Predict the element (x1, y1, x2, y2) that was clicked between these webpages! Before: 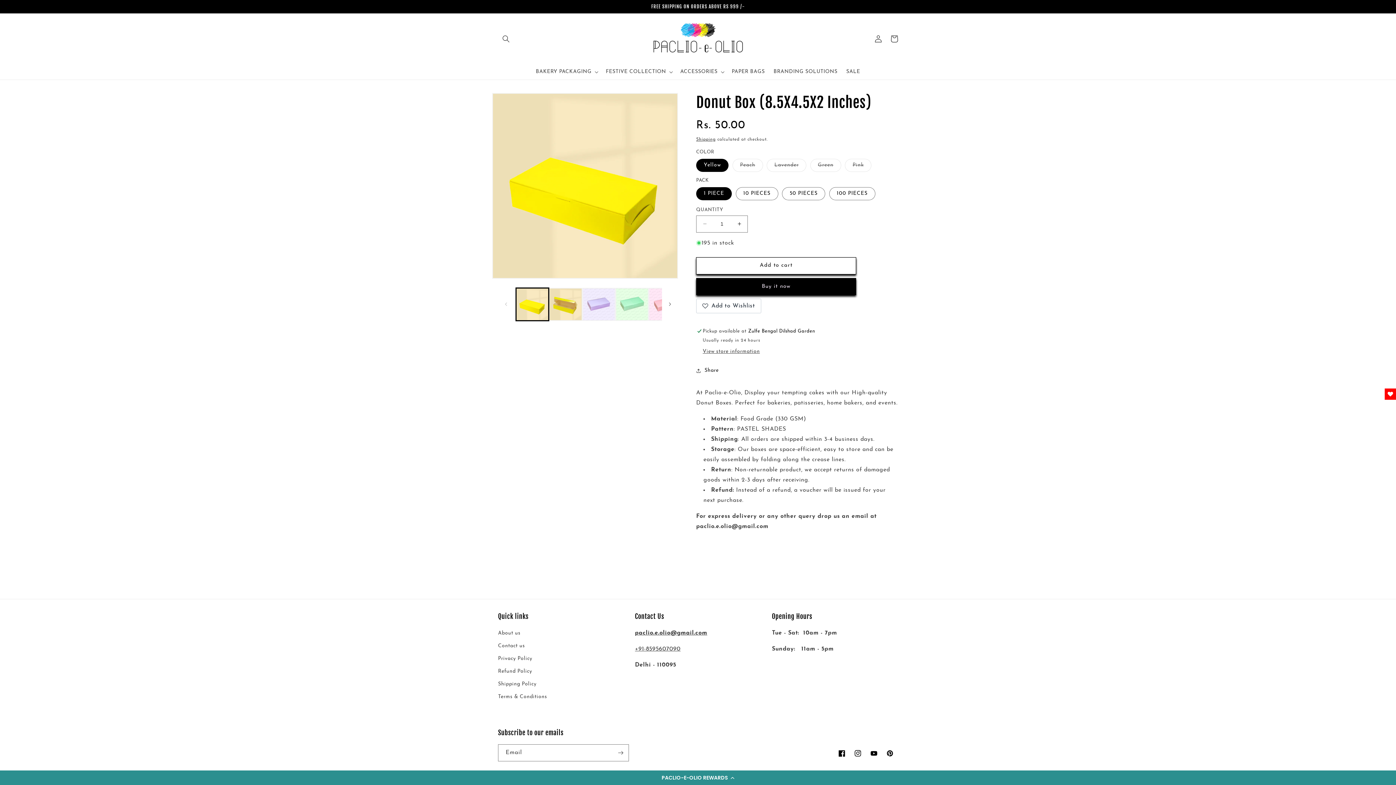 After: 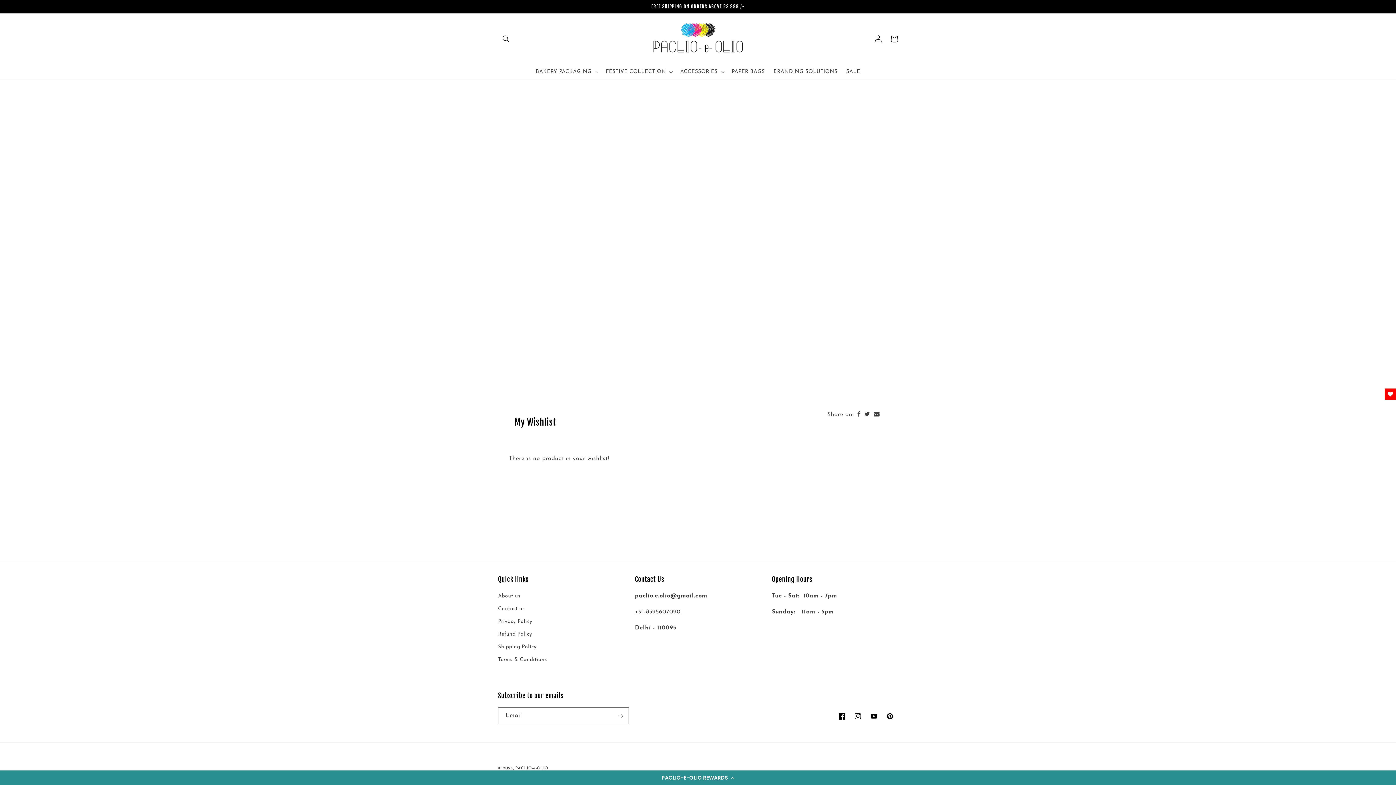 Action: bbox: (1385, 388, 1396, 400)